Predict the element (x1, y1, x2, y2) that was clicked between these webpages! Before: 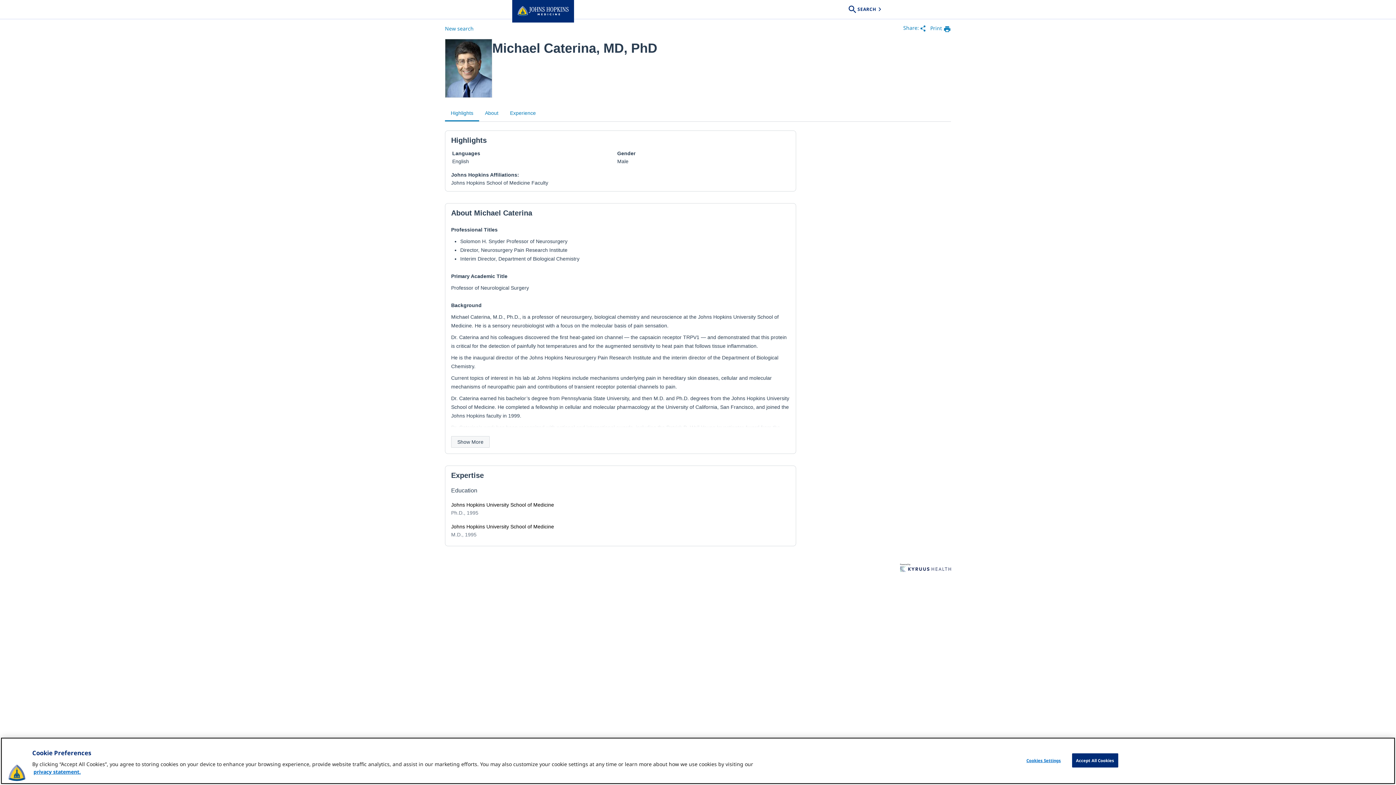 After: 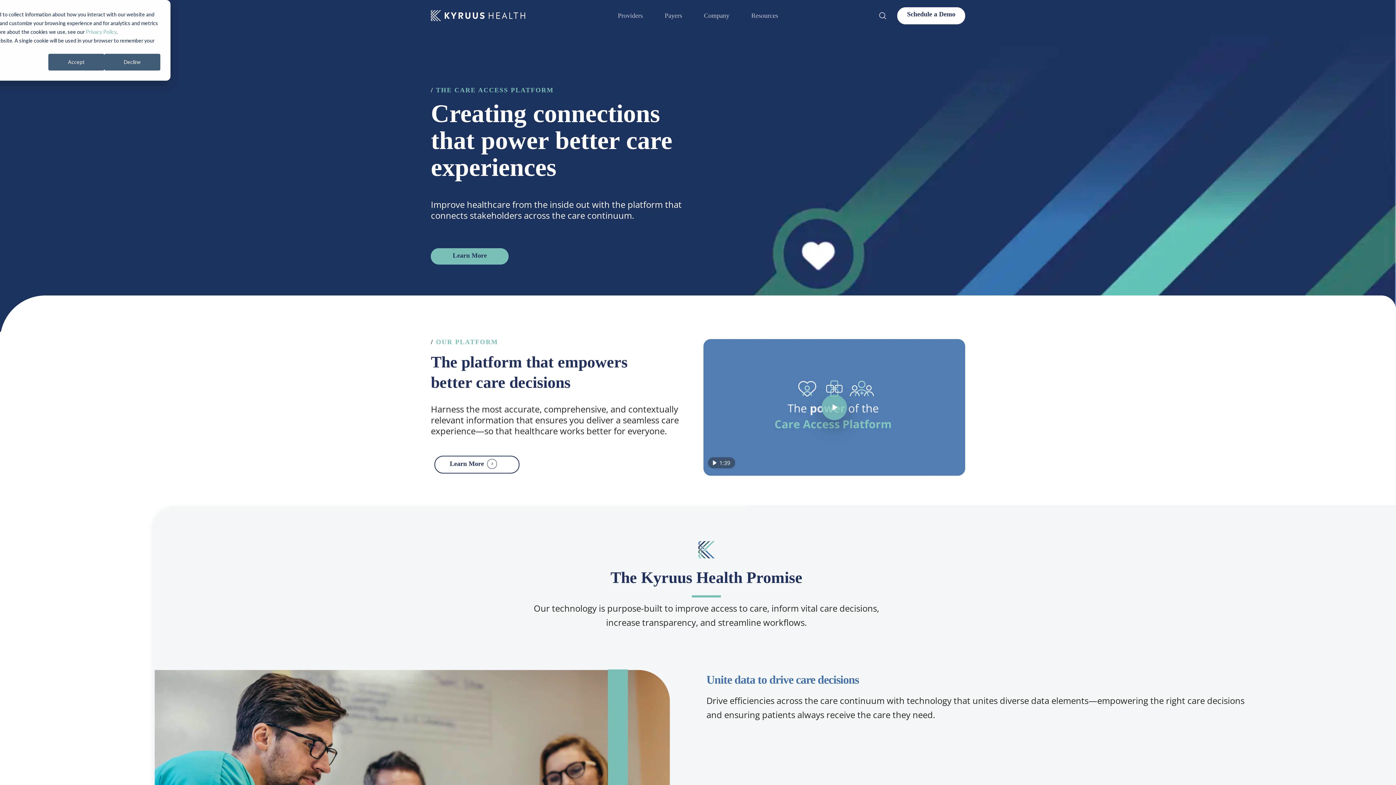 Action: bbox: (900, 563, 951, 573) label: Learn more about Kyruus Health